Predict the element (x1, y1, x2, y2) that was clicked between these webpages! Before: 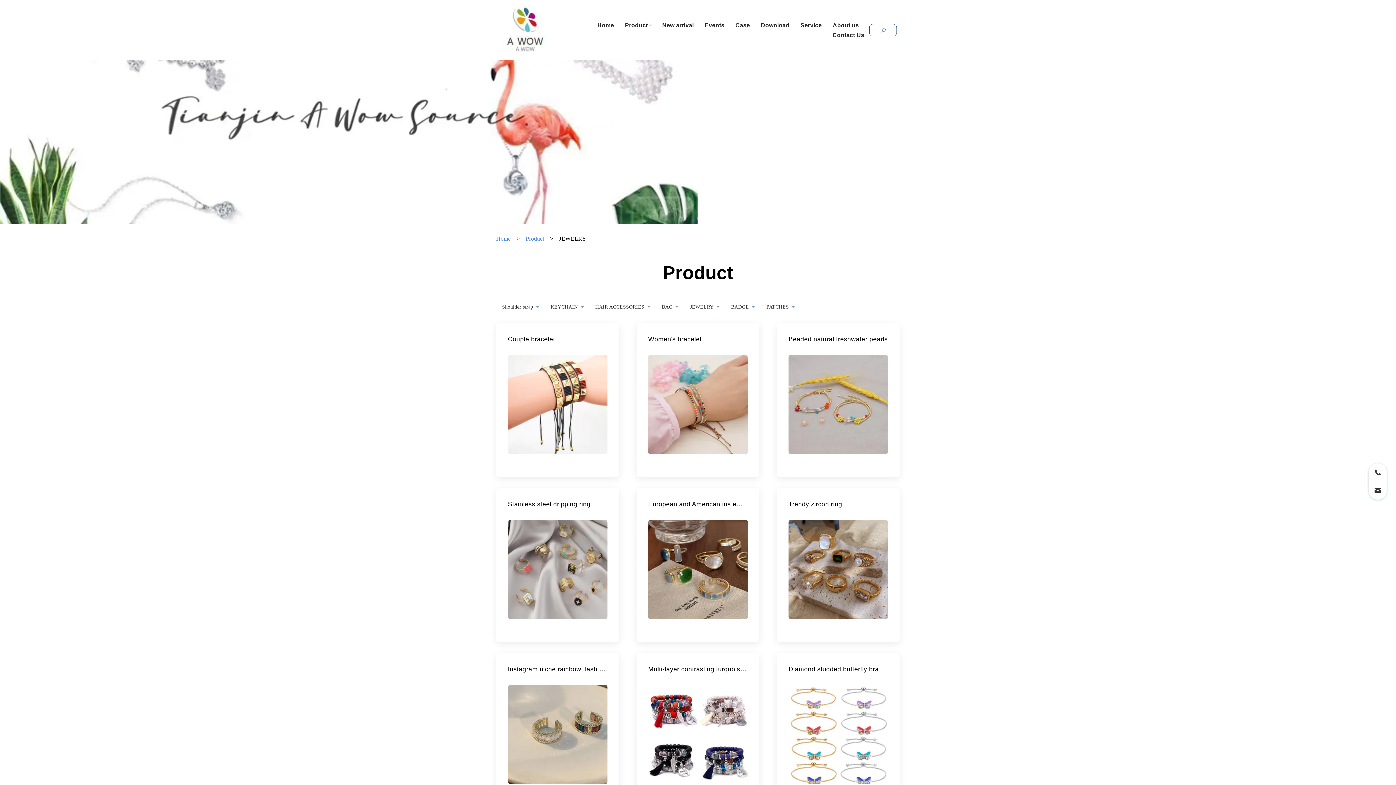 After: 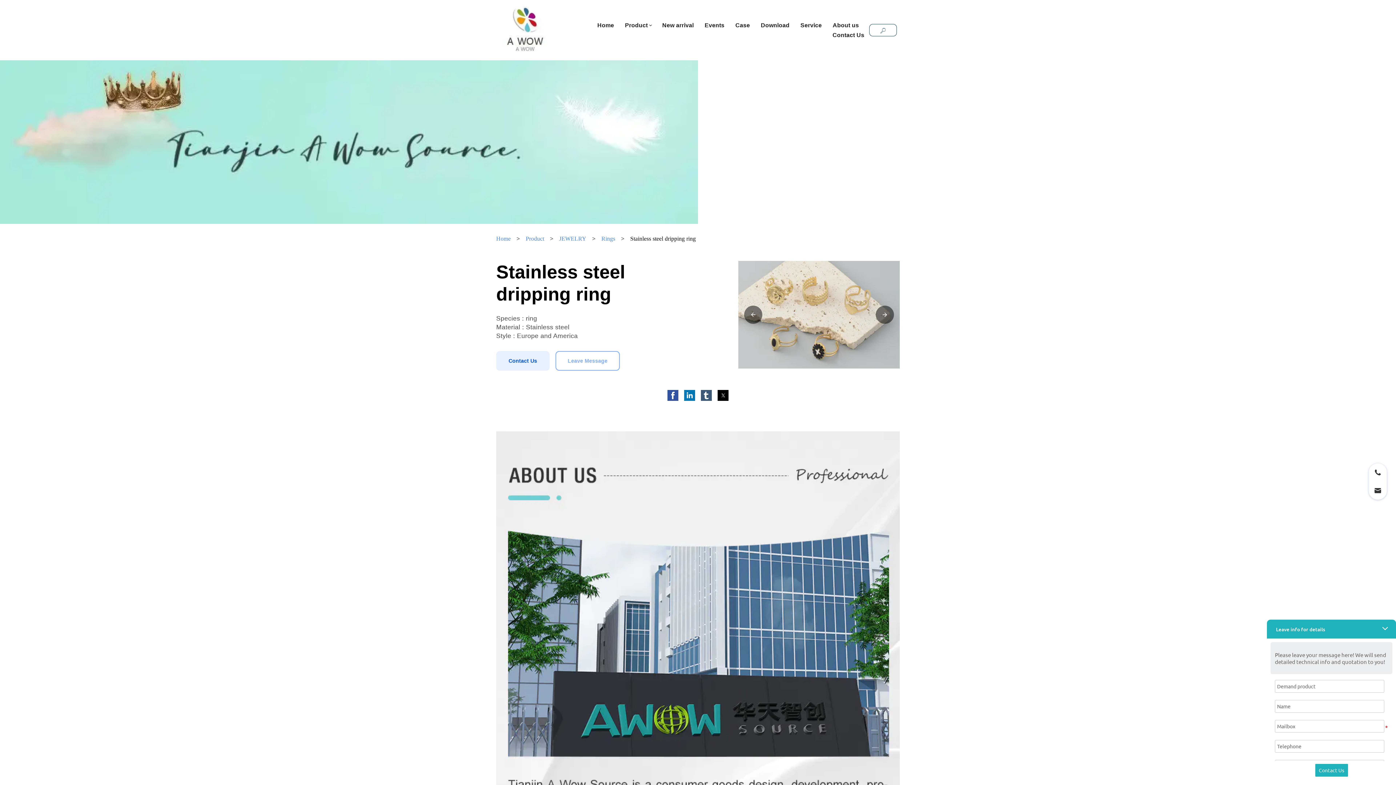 Action: bbox: (508, 517, 607, 619)